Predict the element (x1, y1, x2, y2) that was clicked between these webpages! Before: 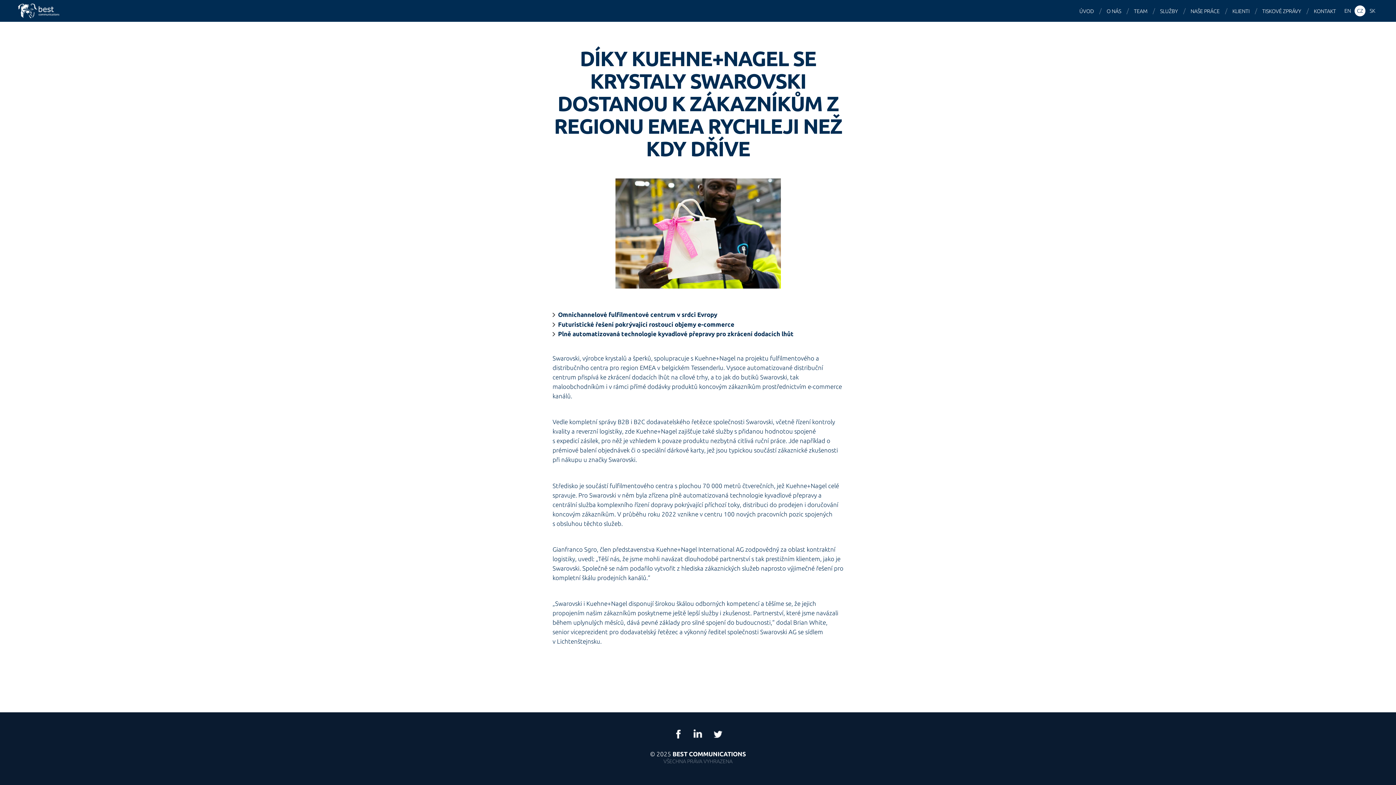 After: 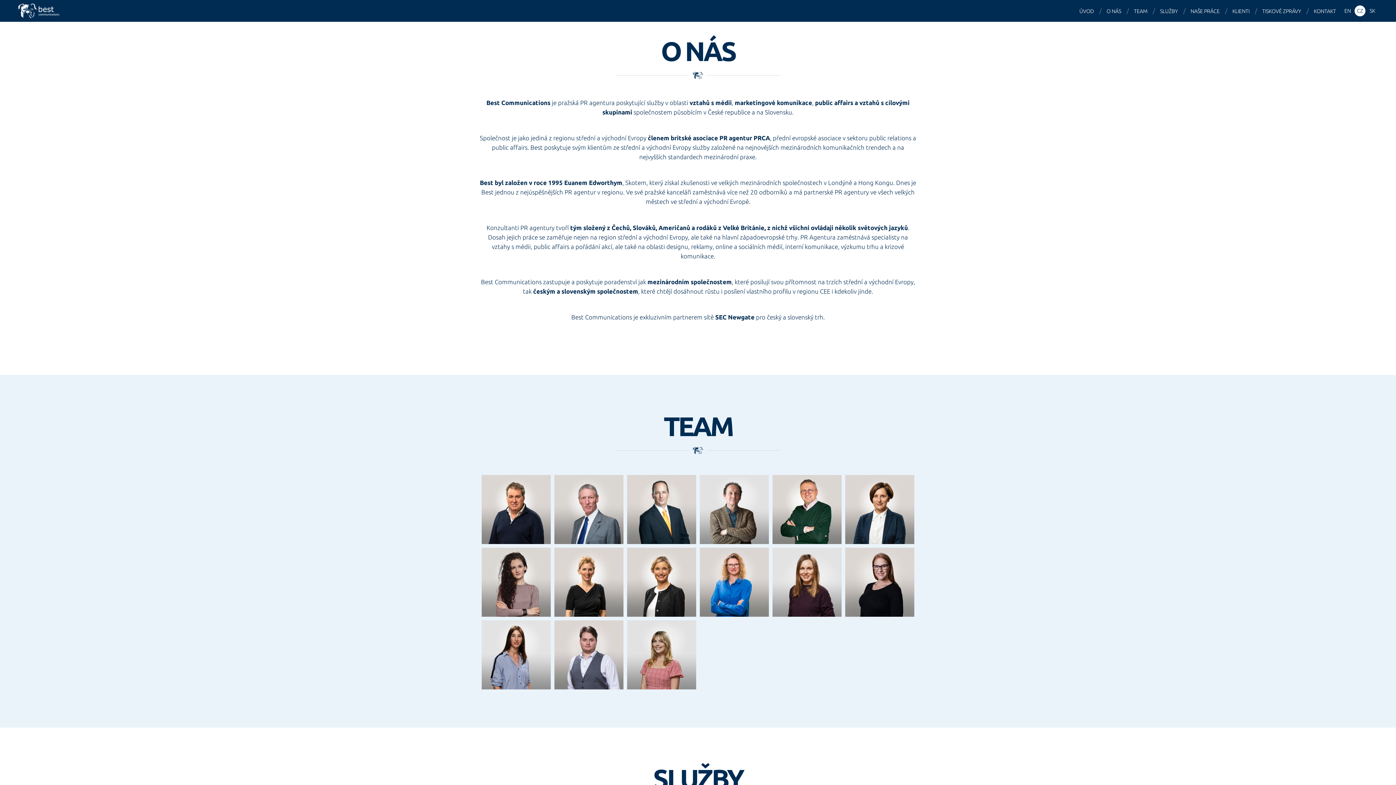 Action: label: O NÁS bbox: (1103, 0, 1126, 22)